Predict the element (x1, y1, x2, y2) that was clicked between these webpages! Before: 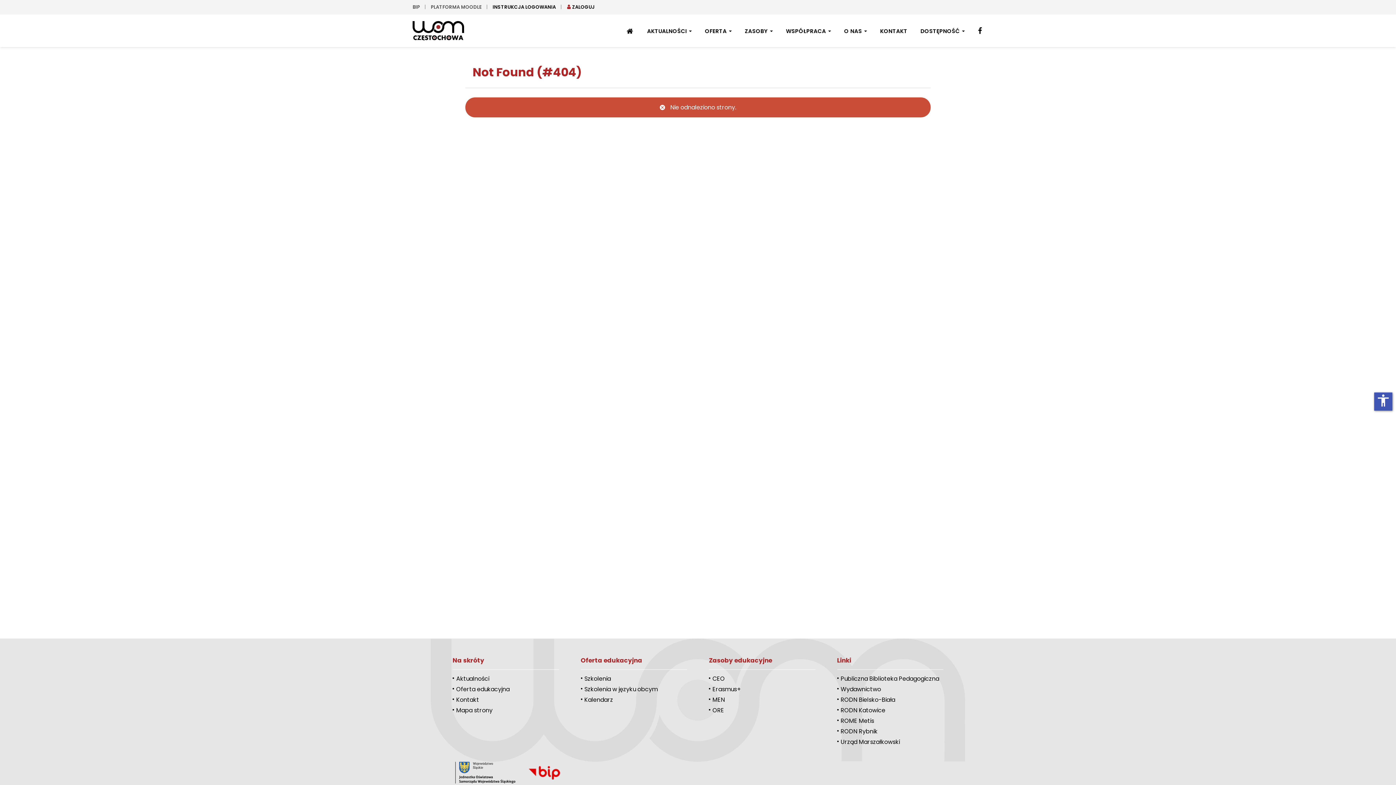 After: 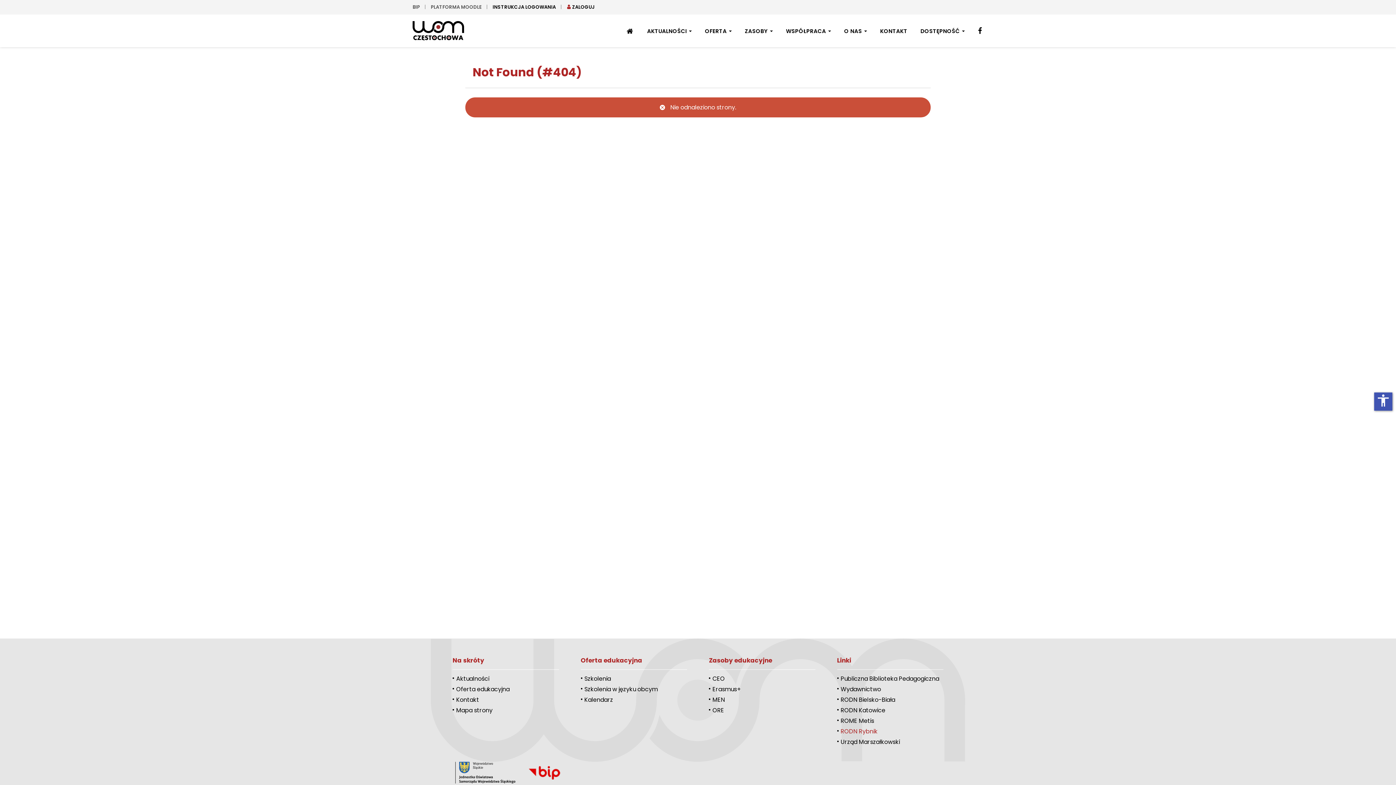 Action: bbox: (840, 728, 878, 735) label: RODN Rybnik